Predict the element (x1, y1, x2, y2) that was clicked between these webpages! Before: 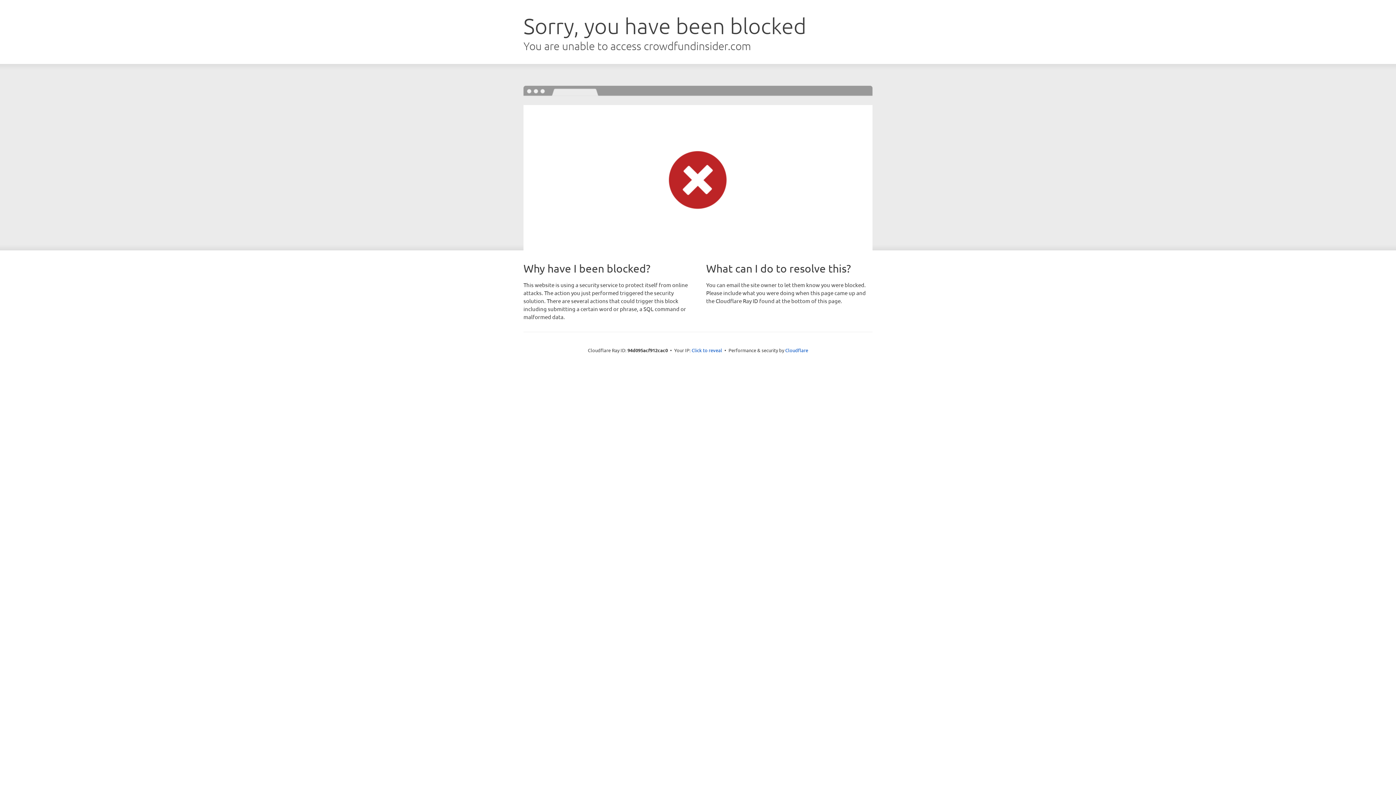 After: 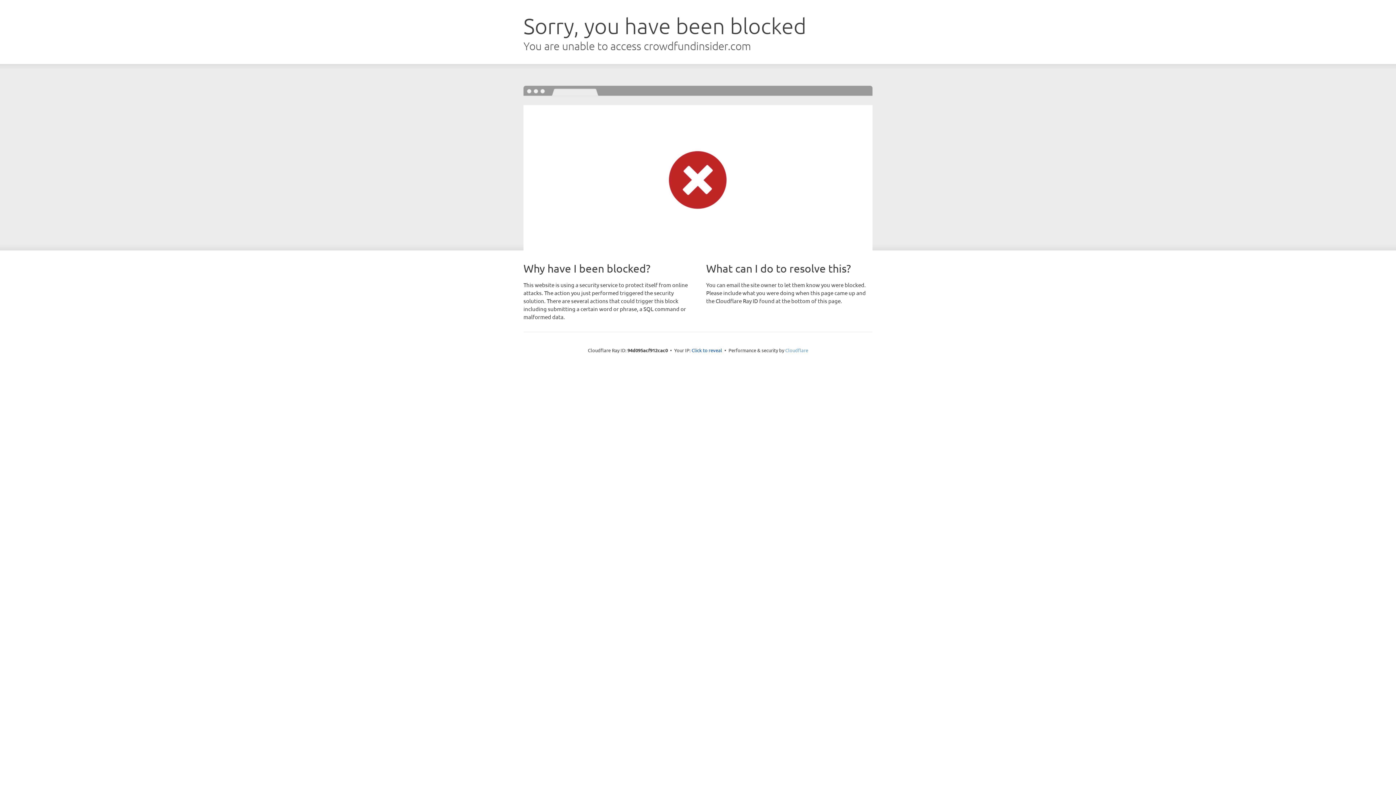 Action: bbox: (785, 347, 808, 353) label: Cloudflare